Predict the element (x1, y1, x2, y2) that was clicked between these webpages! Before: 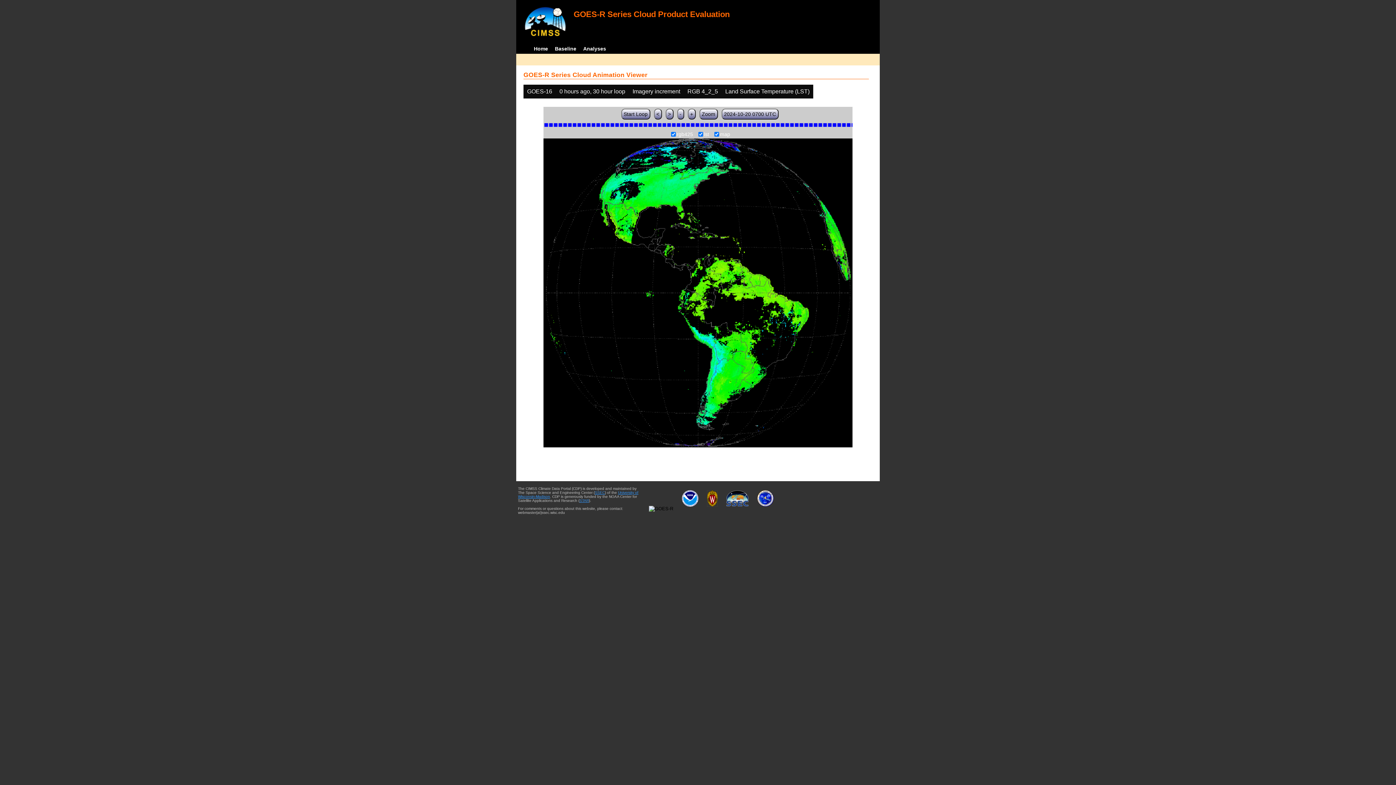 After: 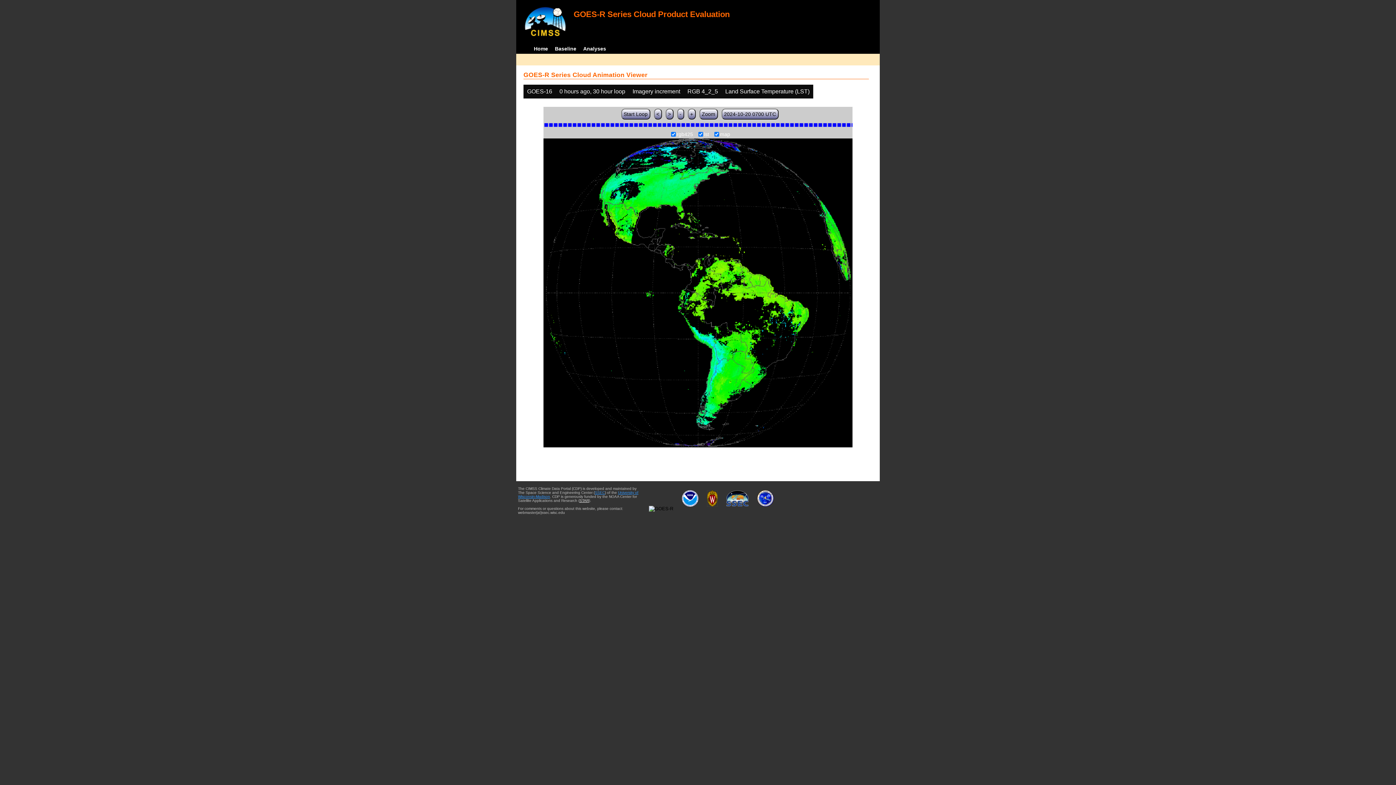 Action: label: STAR bbox: (579, 498, 589, 502)